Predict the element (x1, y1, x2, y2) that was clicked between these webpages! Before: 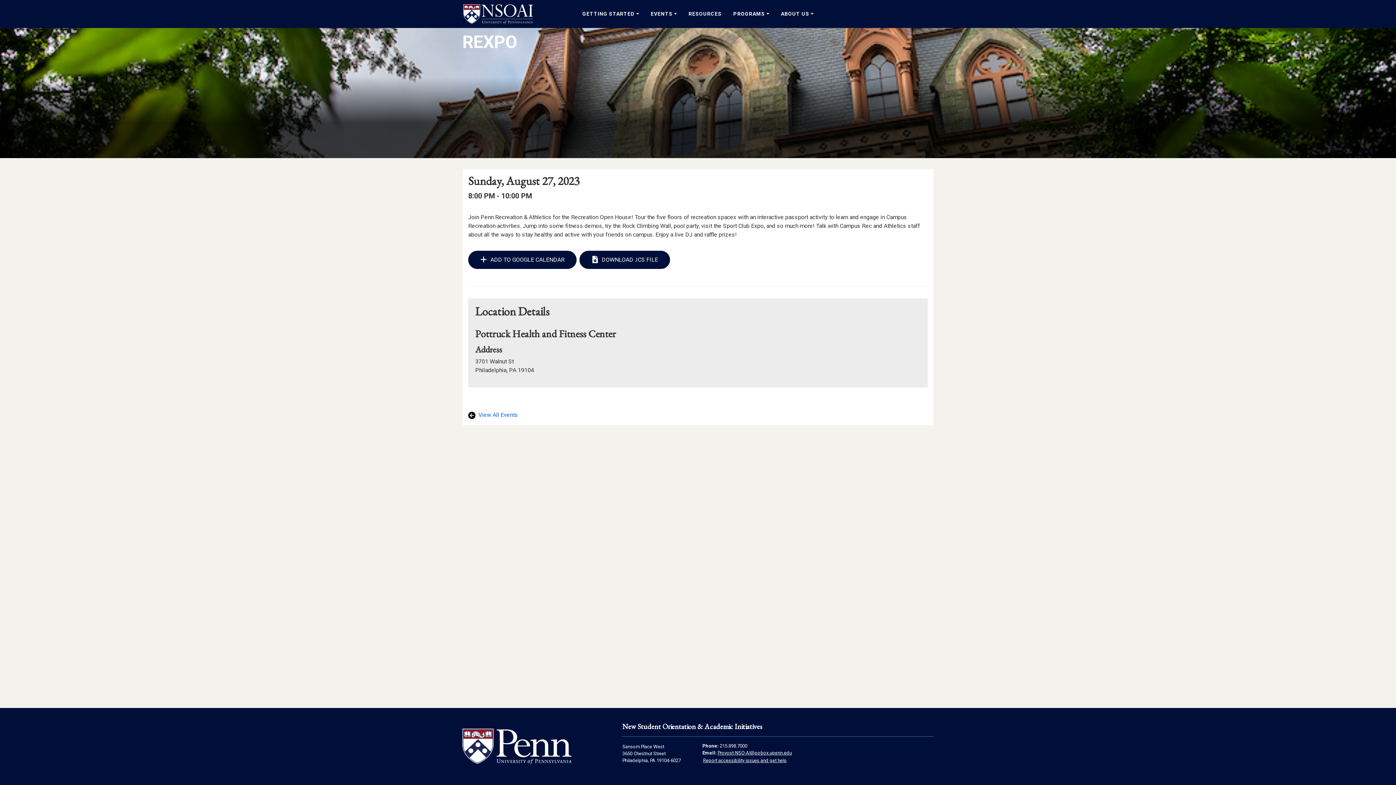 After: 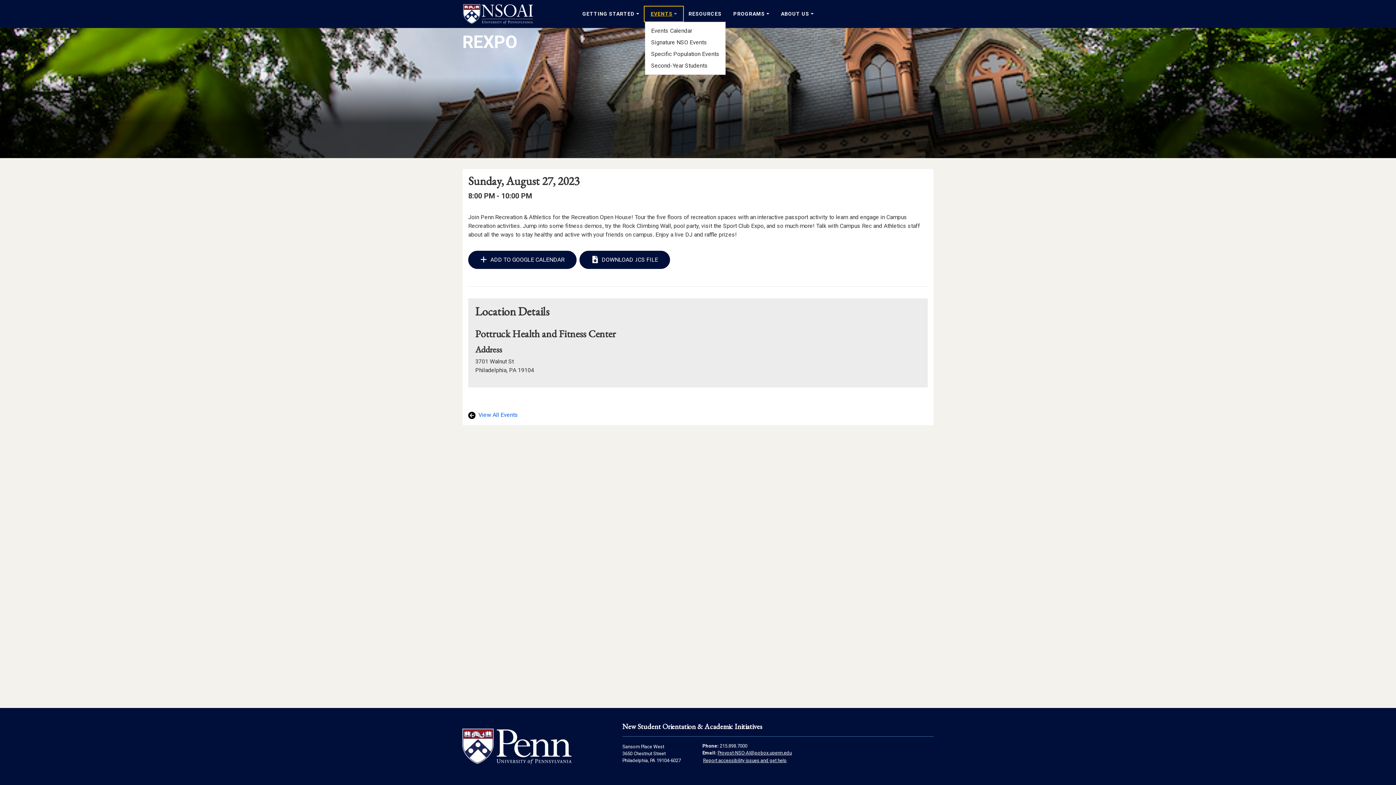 Action: label: EVENTS bbox: (645, 6, 682, 21)